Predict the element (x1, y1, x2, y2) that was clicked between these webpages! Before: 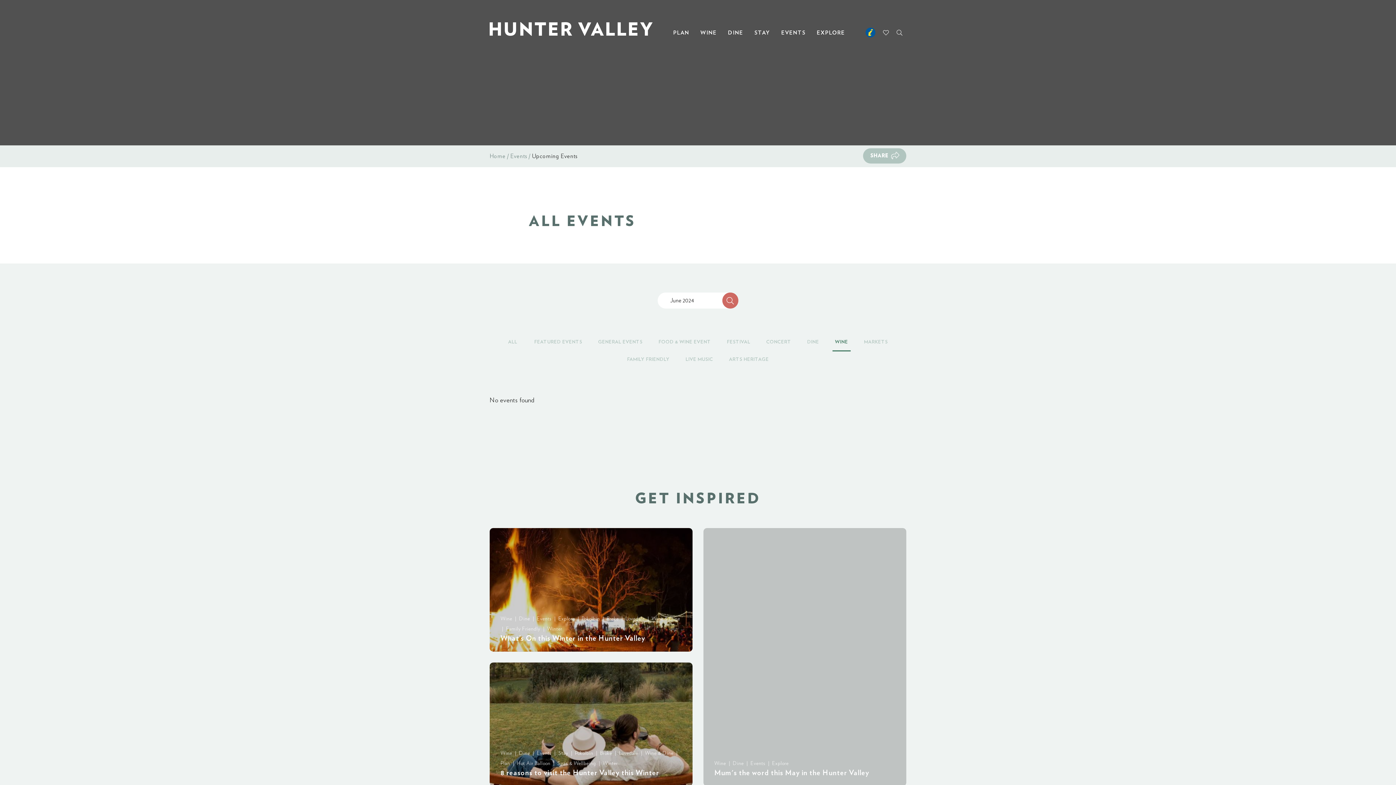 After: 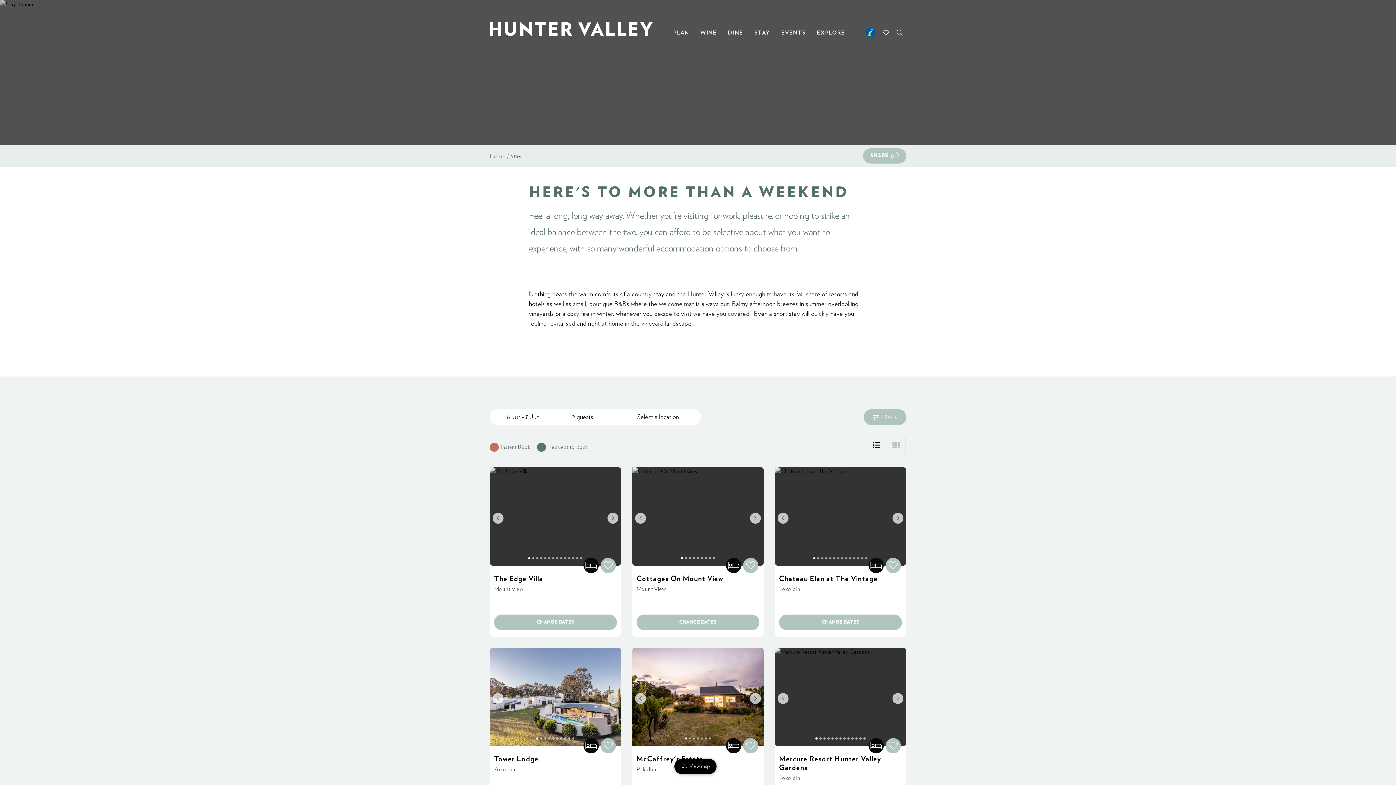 Action: bbox: (749, 25, 776, 58) label: STAY